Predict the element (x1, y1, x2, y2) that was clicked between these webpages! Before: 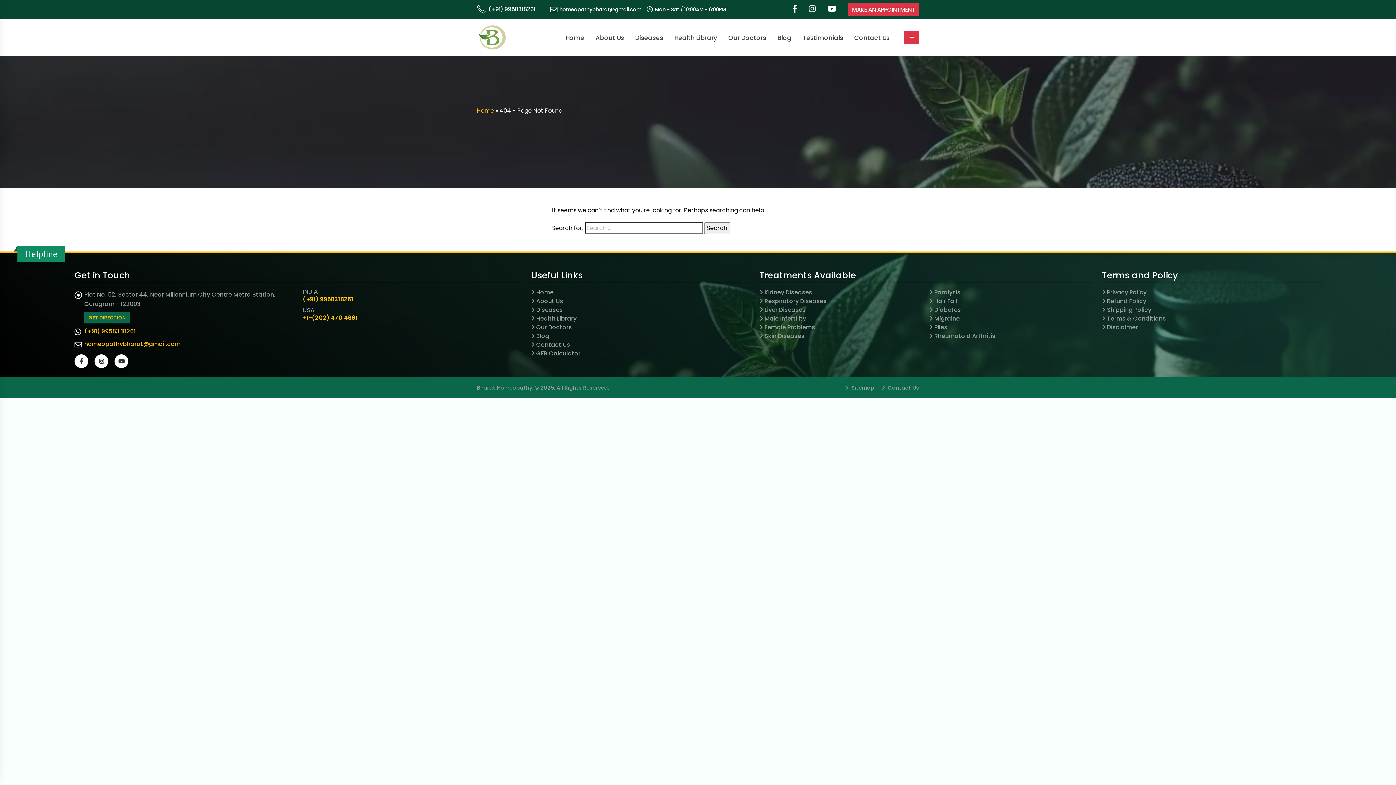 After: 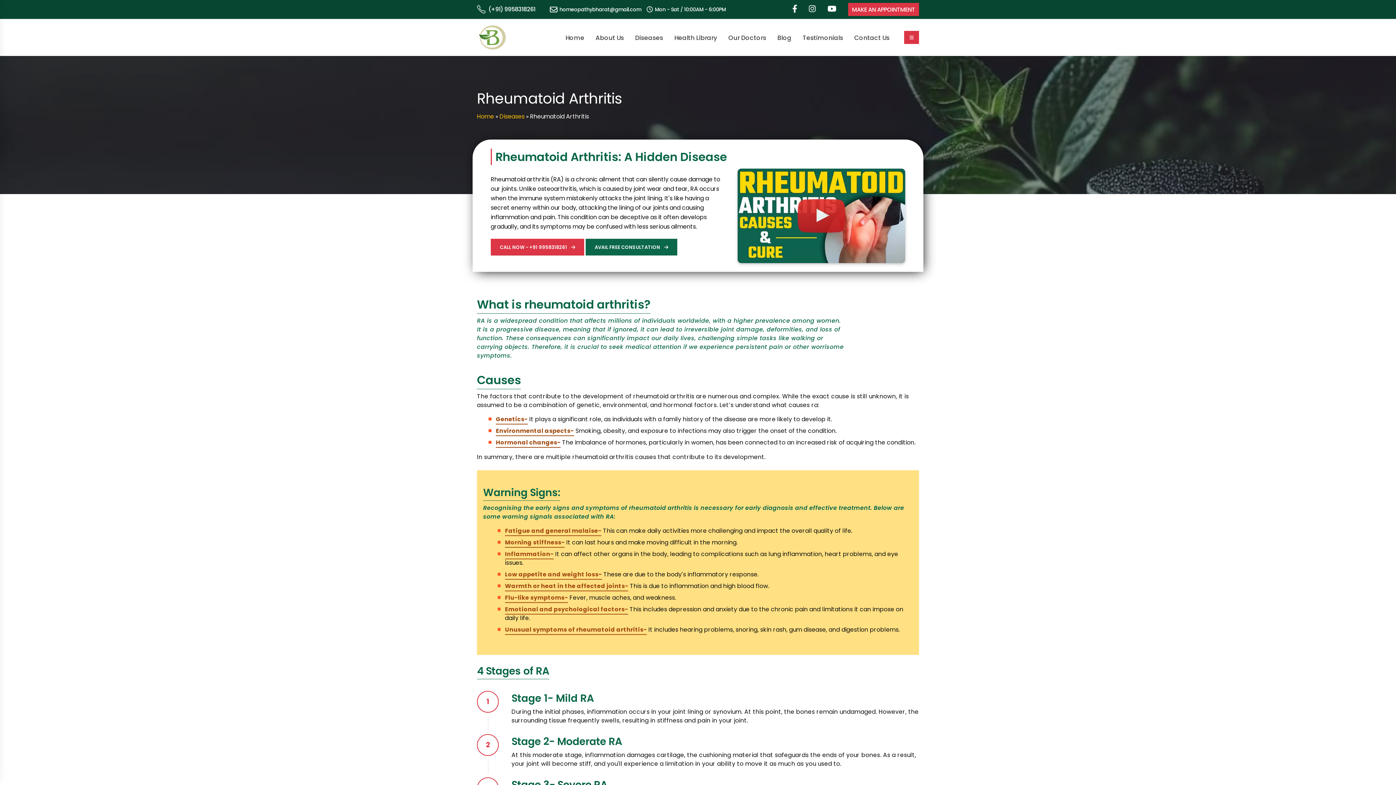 Action: bbox: (934, 332, 995, 340) label: Rheumatoid Arthritis